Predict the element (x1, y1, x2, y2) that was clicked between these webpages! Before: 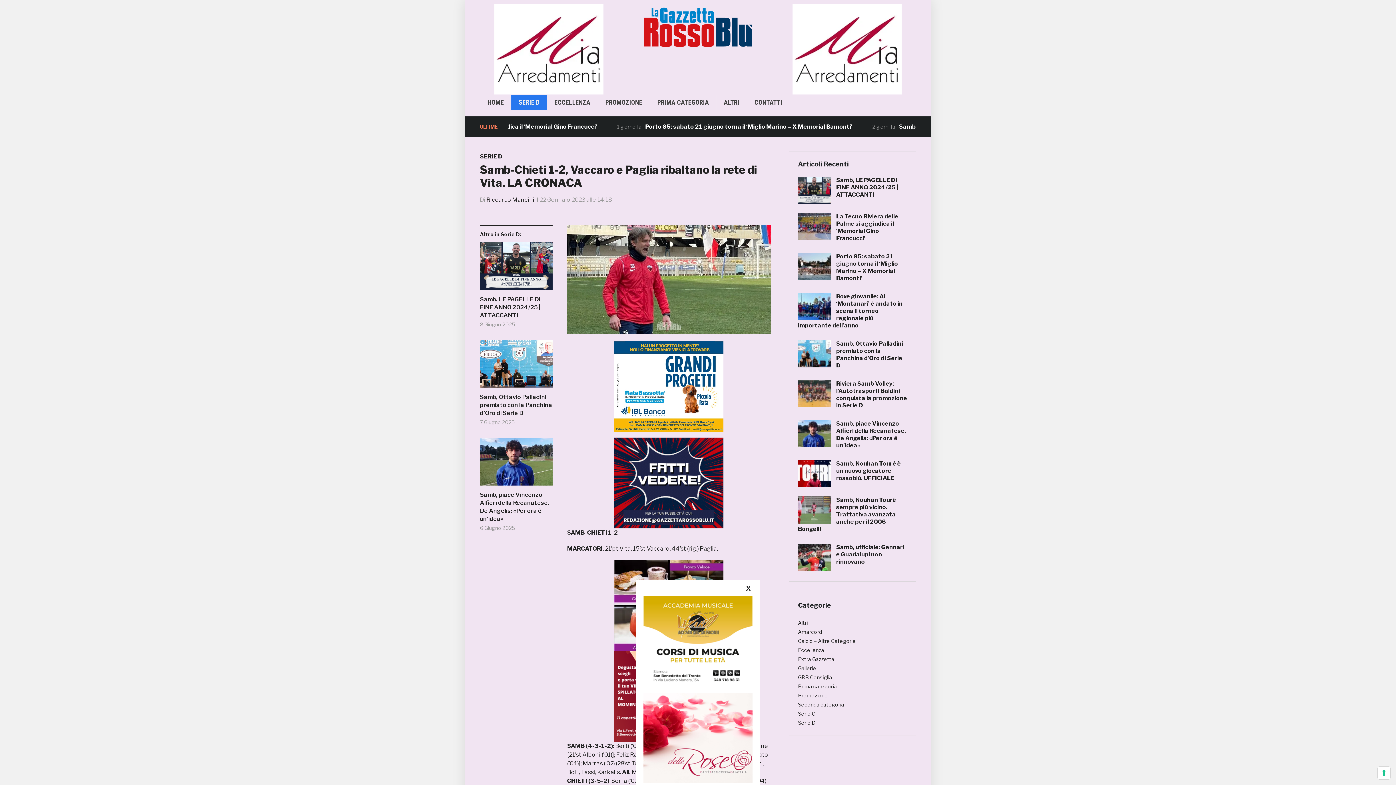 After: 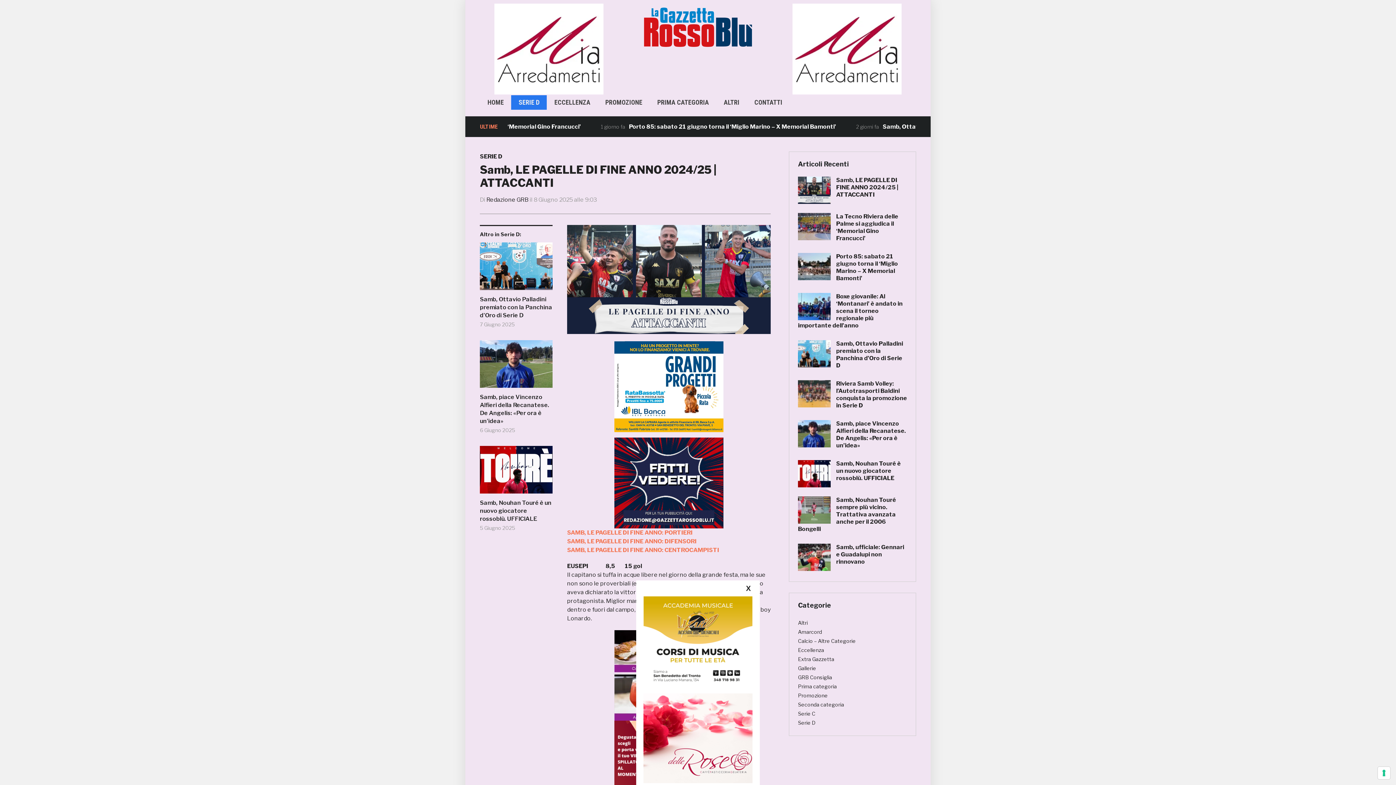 Action: label: Samb, LE PAGELLE DI FINE ANNO 2024/25 | ATTACCANTI bbox: (836, 176, 898, 198)